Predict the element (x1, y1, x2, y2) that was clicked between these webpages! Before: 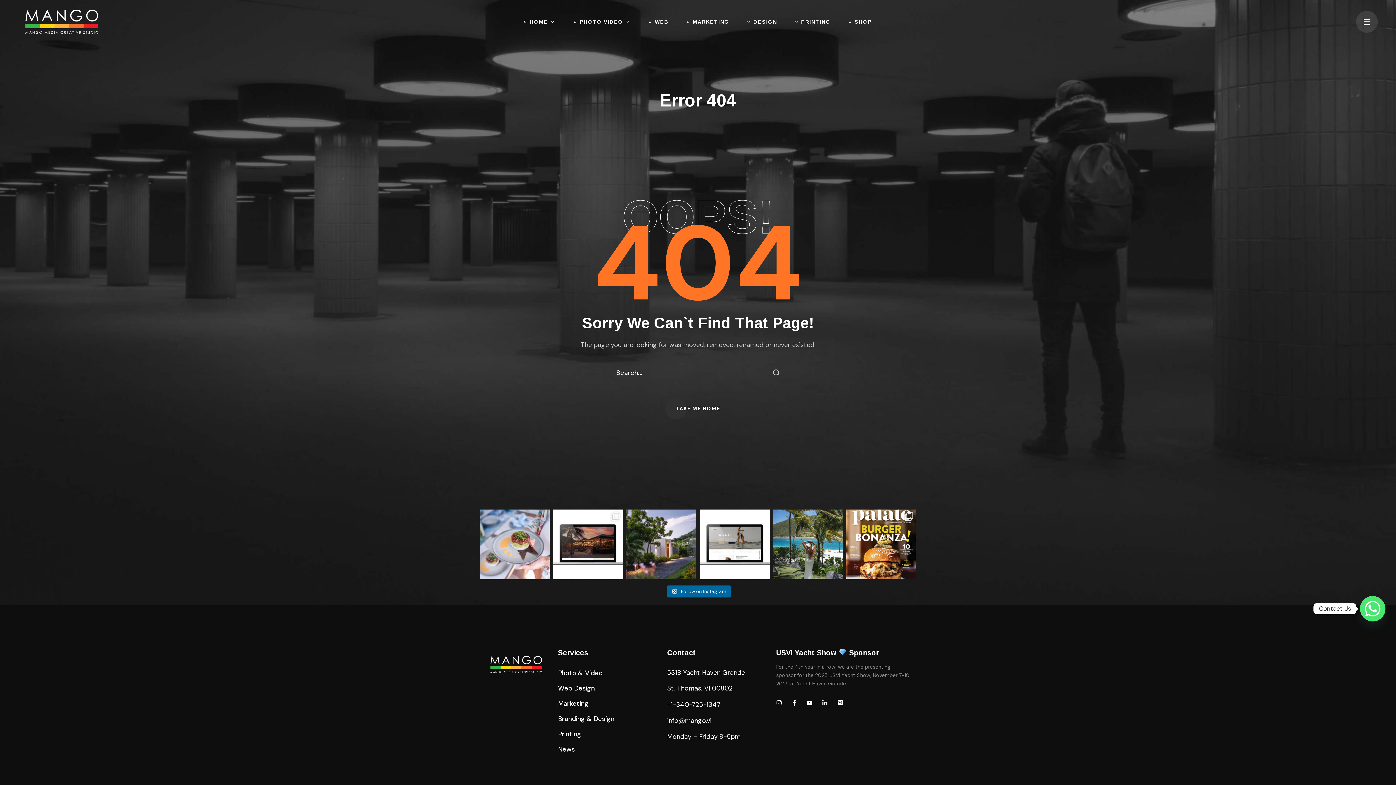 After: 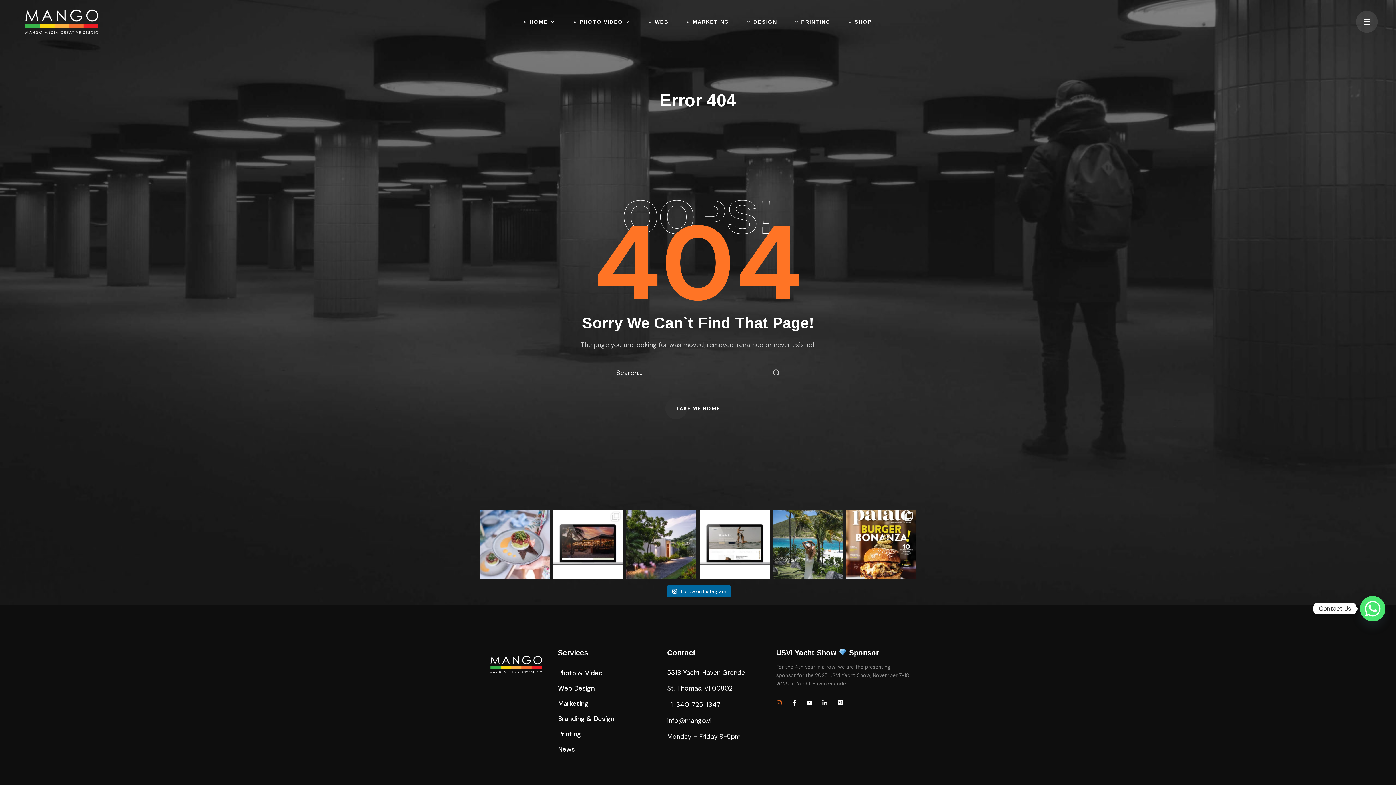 Action: bbox: (773, 697, 785, 708) label: Instagram